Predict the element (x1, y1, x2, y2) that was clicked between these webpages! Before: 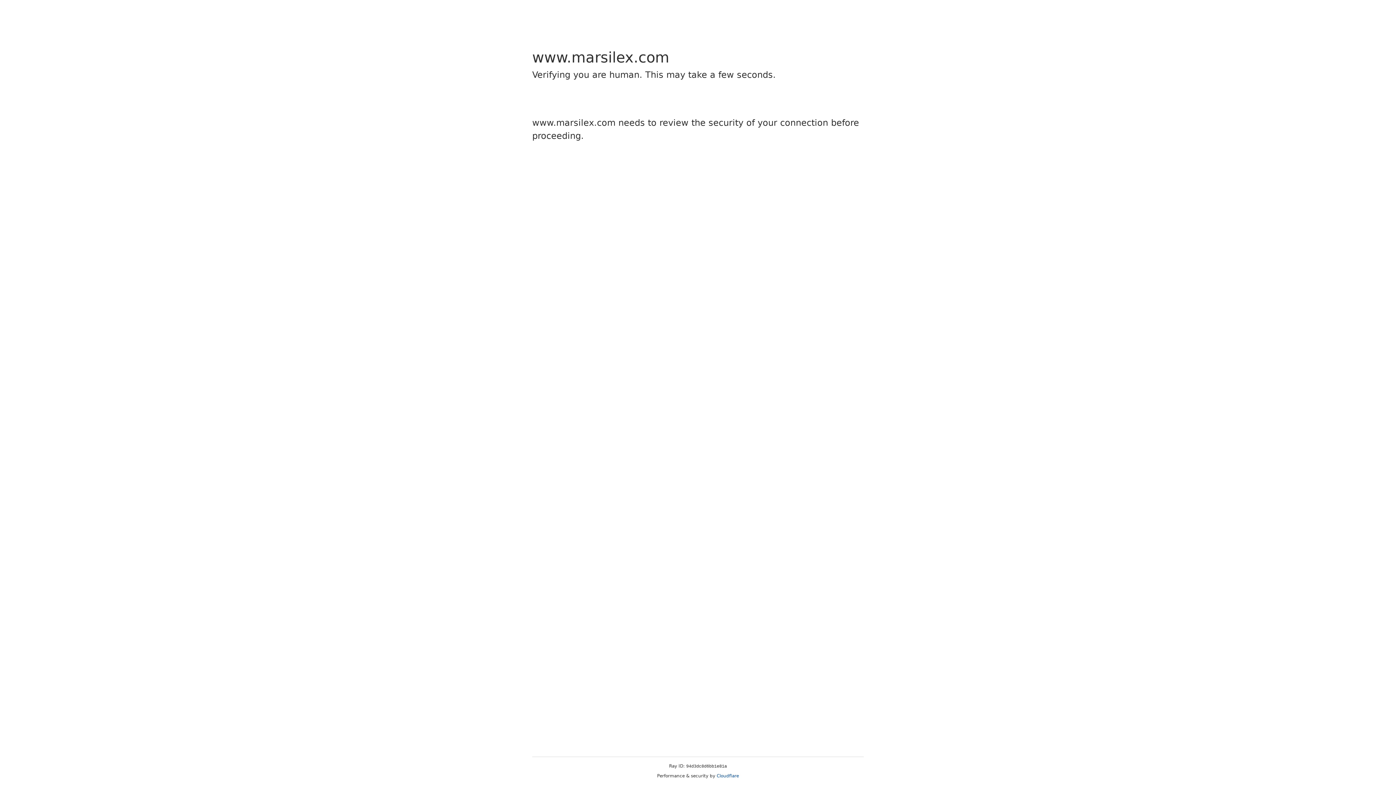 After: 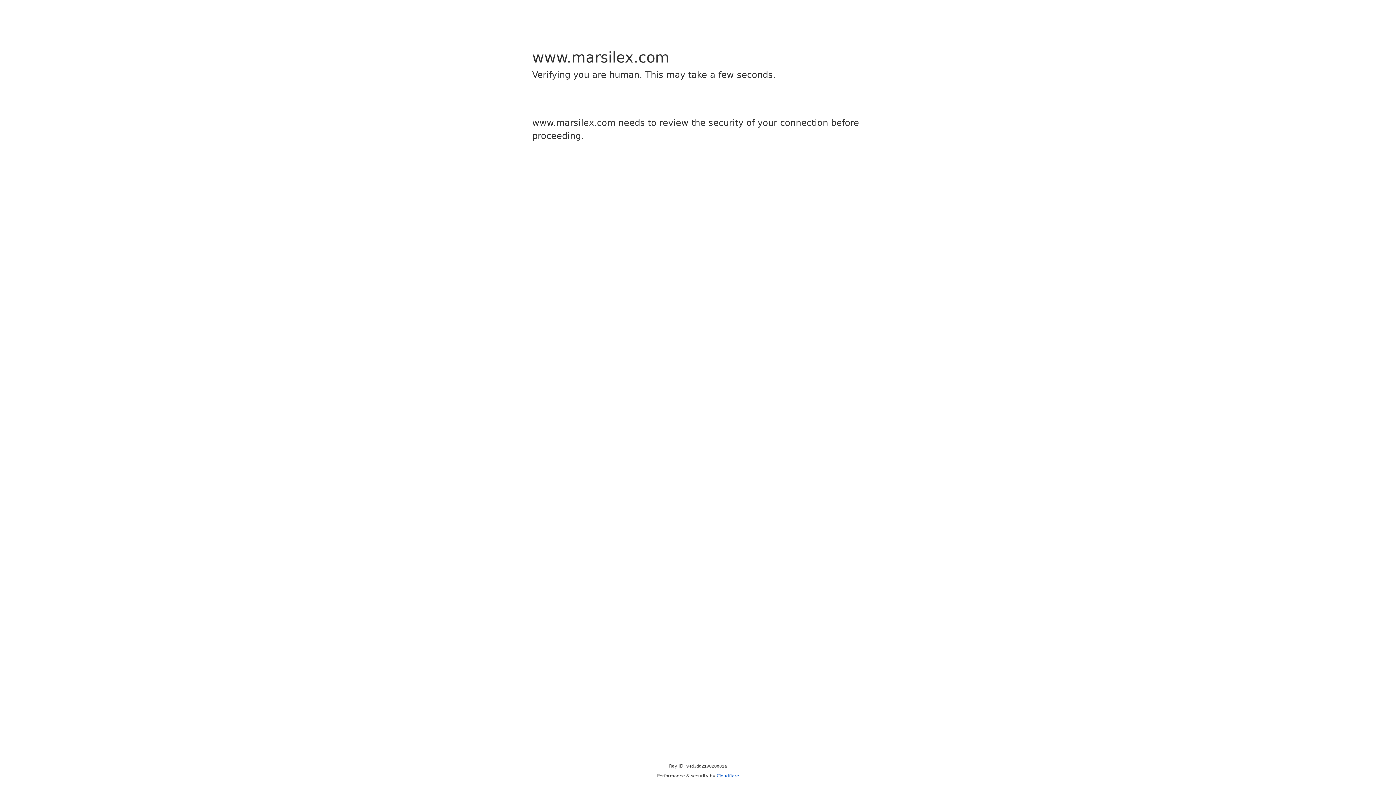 Action: label: Cloudflare bbox: (716, 773, 739, 778)